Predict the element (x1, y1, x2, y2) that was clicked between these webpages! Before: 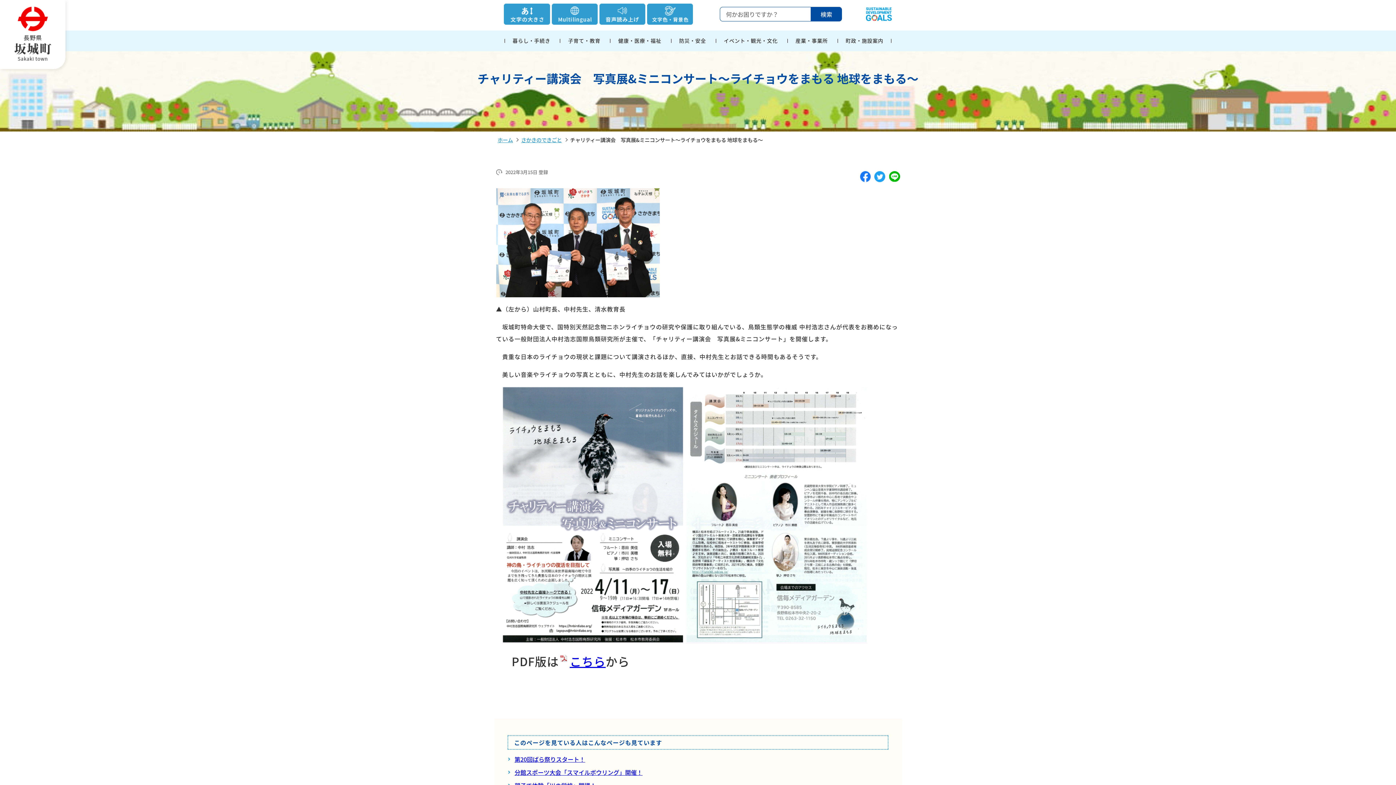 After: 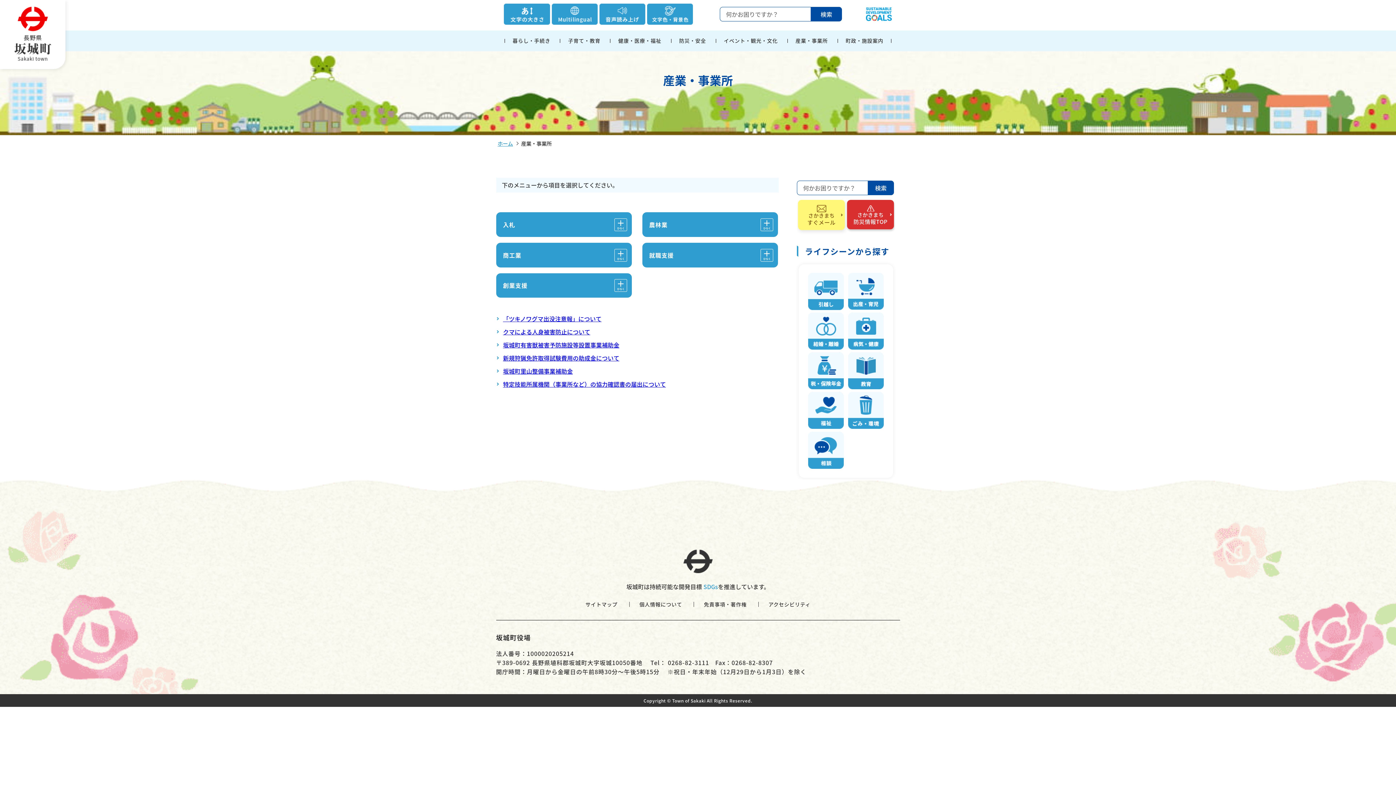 Action: label: 産業・事業所 bbox: (787, 31, 836, 50)